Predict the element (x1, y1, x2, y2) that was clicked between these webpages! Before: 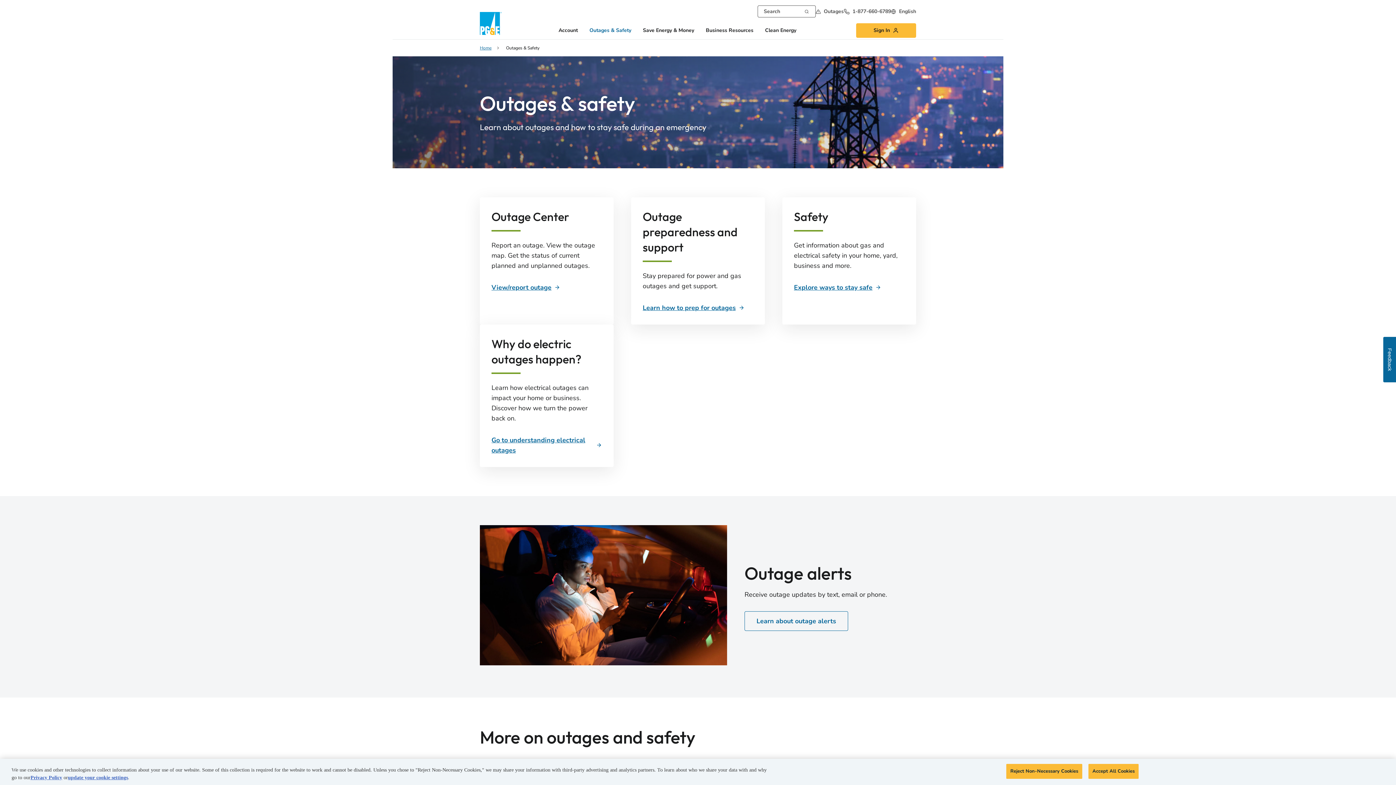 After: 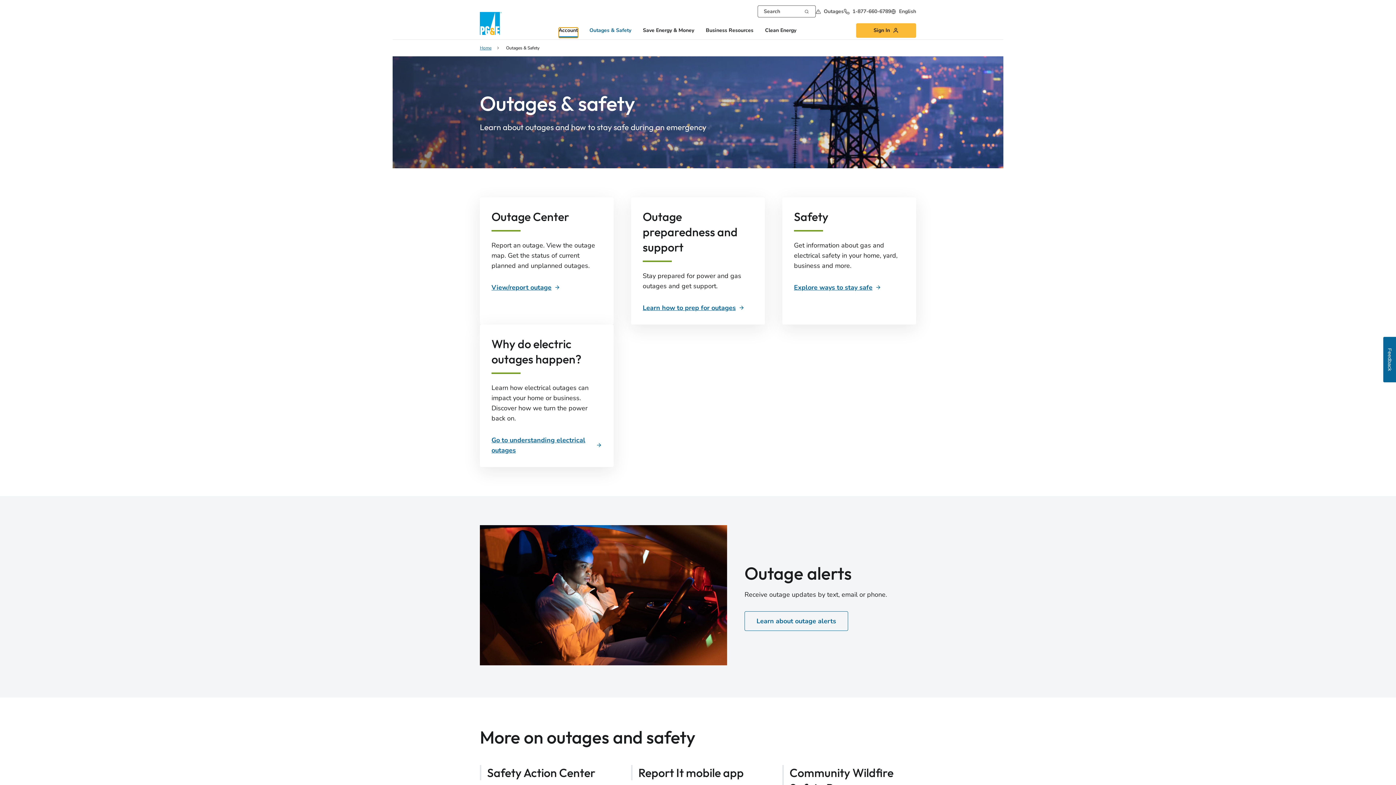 Action: label: Account bbox: (558, 27, 578, 37)